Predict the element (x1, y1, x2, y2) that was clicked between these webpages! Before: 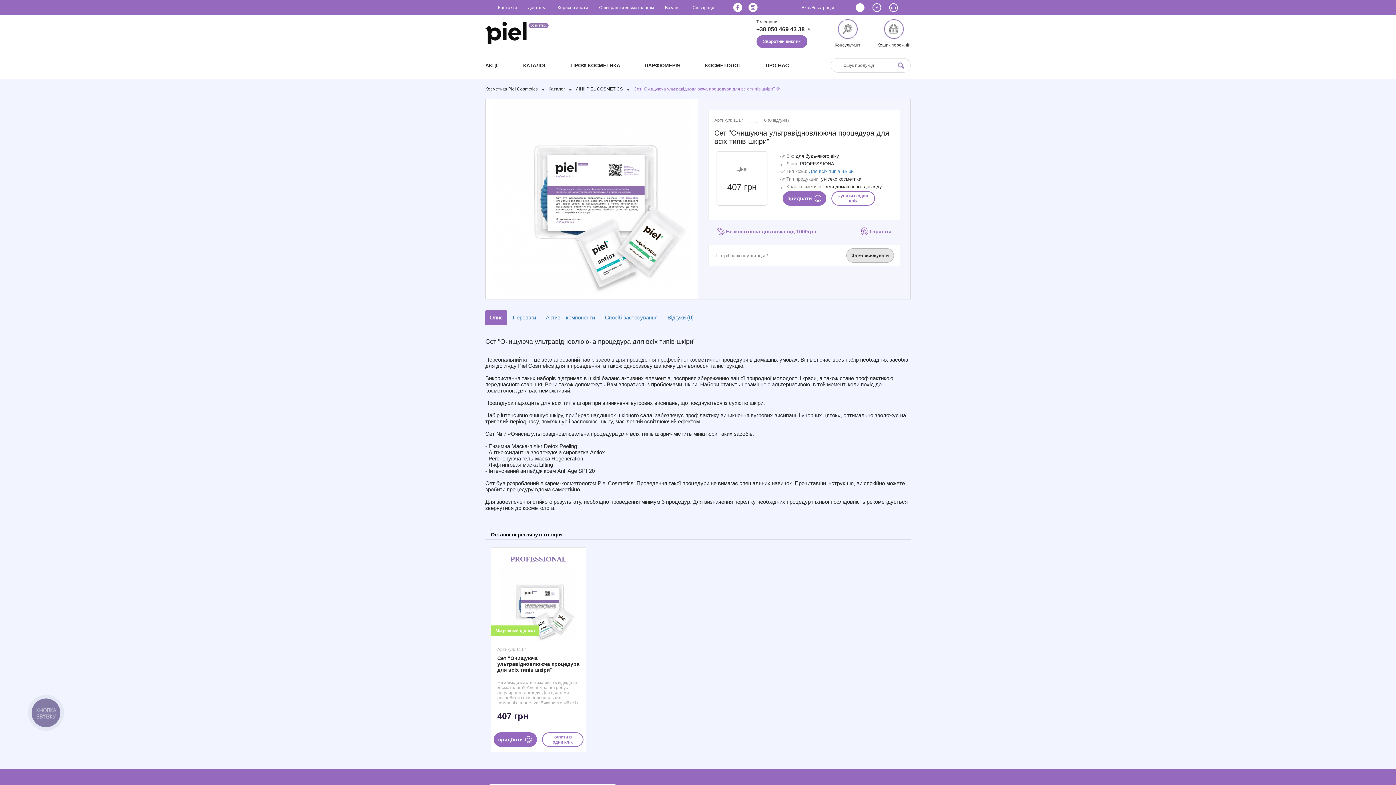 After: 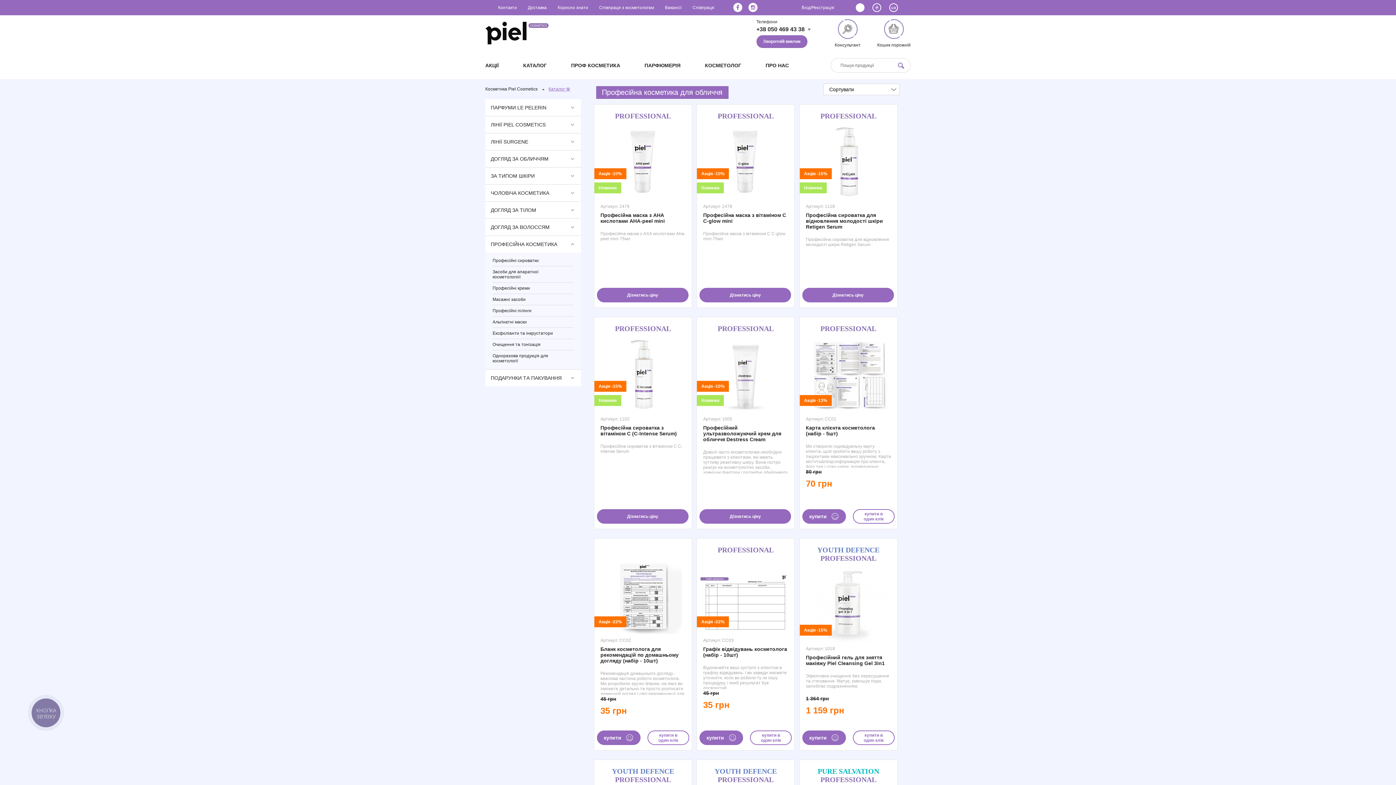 Action: label: ПРОФ КОСМЕТИКА bbox: (571, 62, 620, 68)